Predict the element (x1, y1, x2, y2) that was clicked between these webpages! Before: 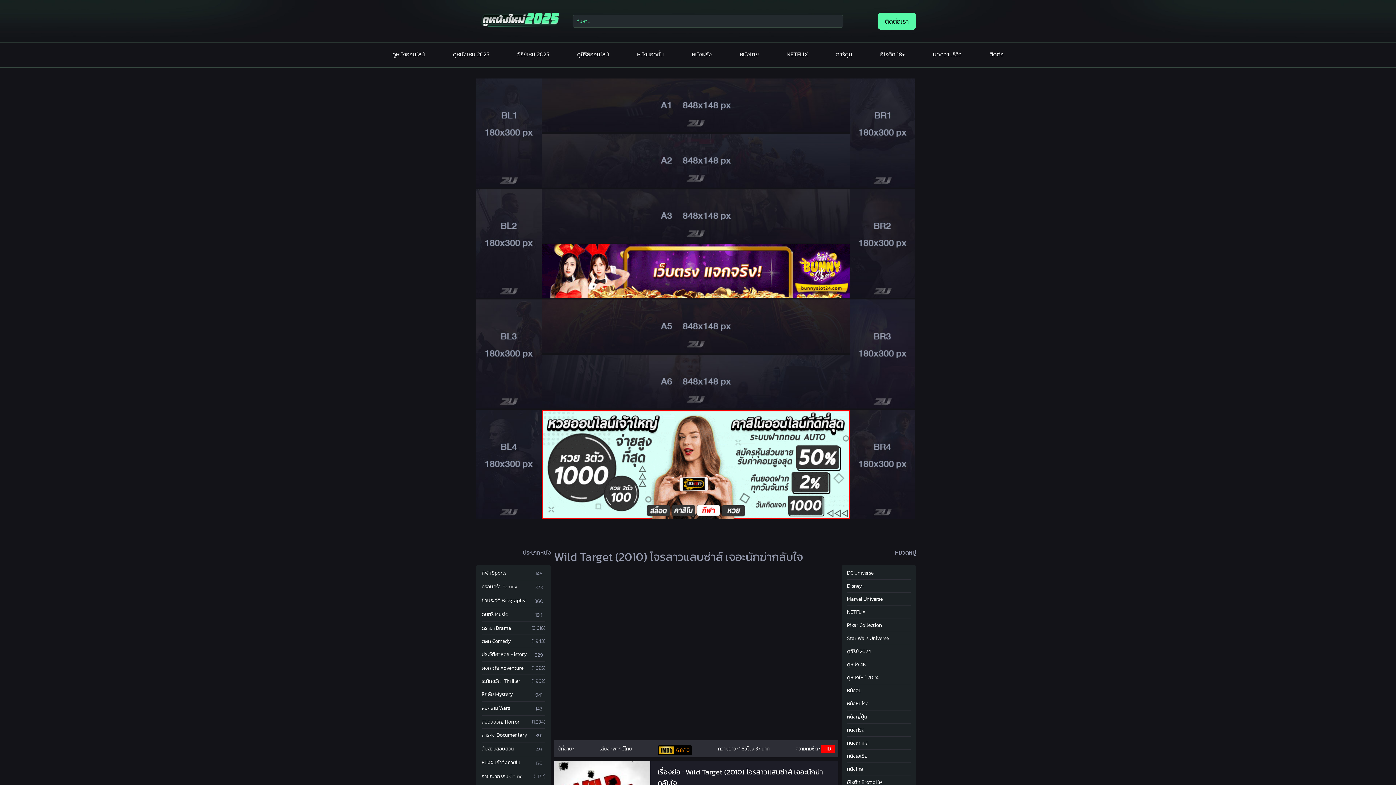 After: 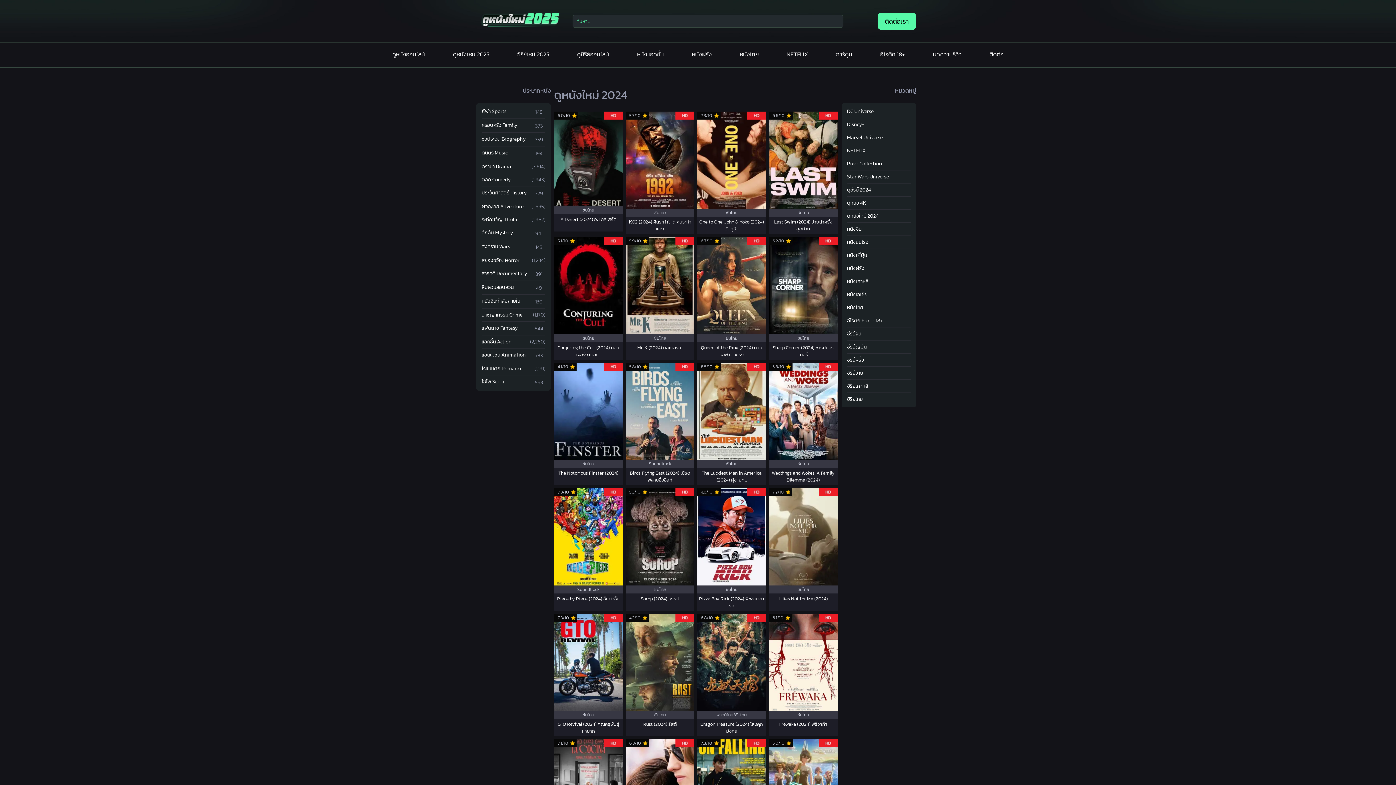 Action: bbox: (847, 671, 878, 684) label: ดูหนังใหม่ 2024